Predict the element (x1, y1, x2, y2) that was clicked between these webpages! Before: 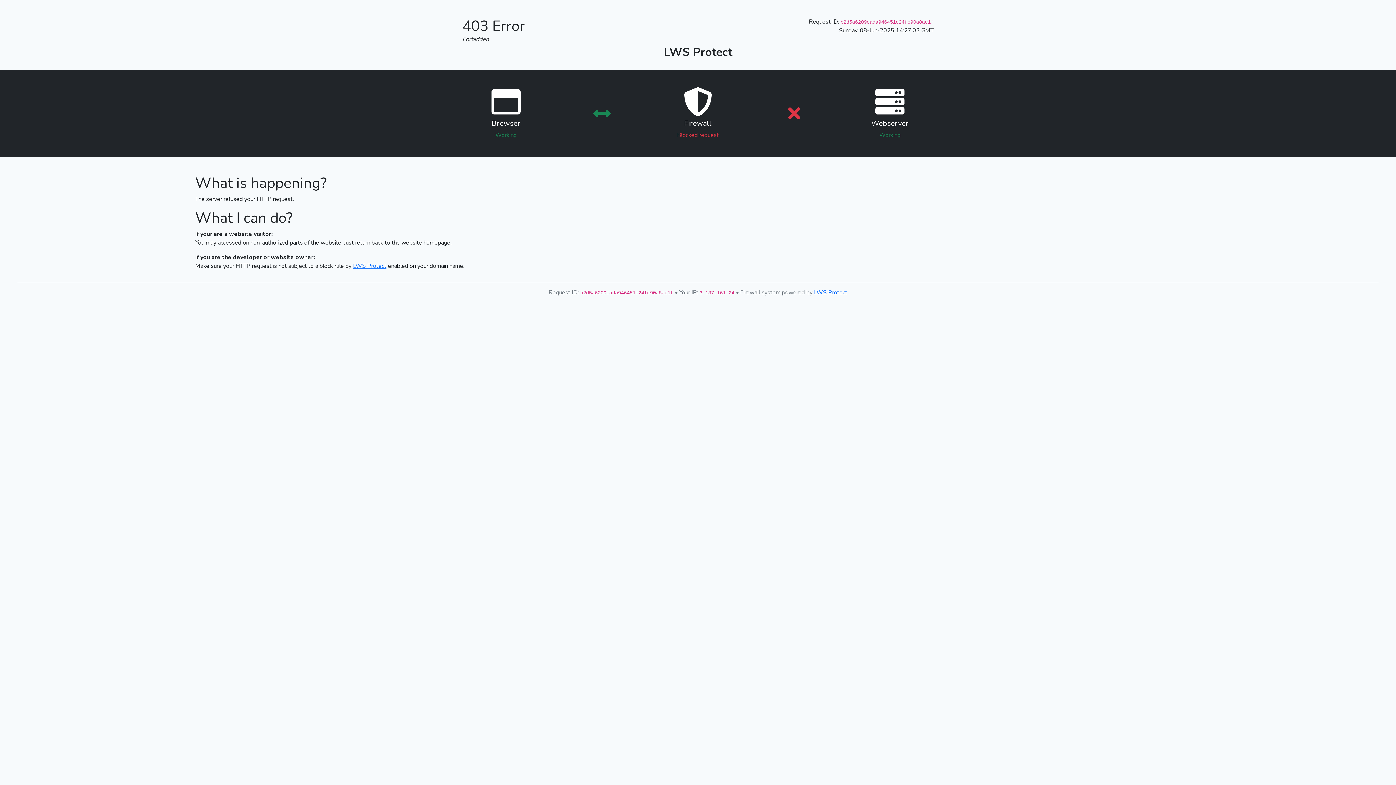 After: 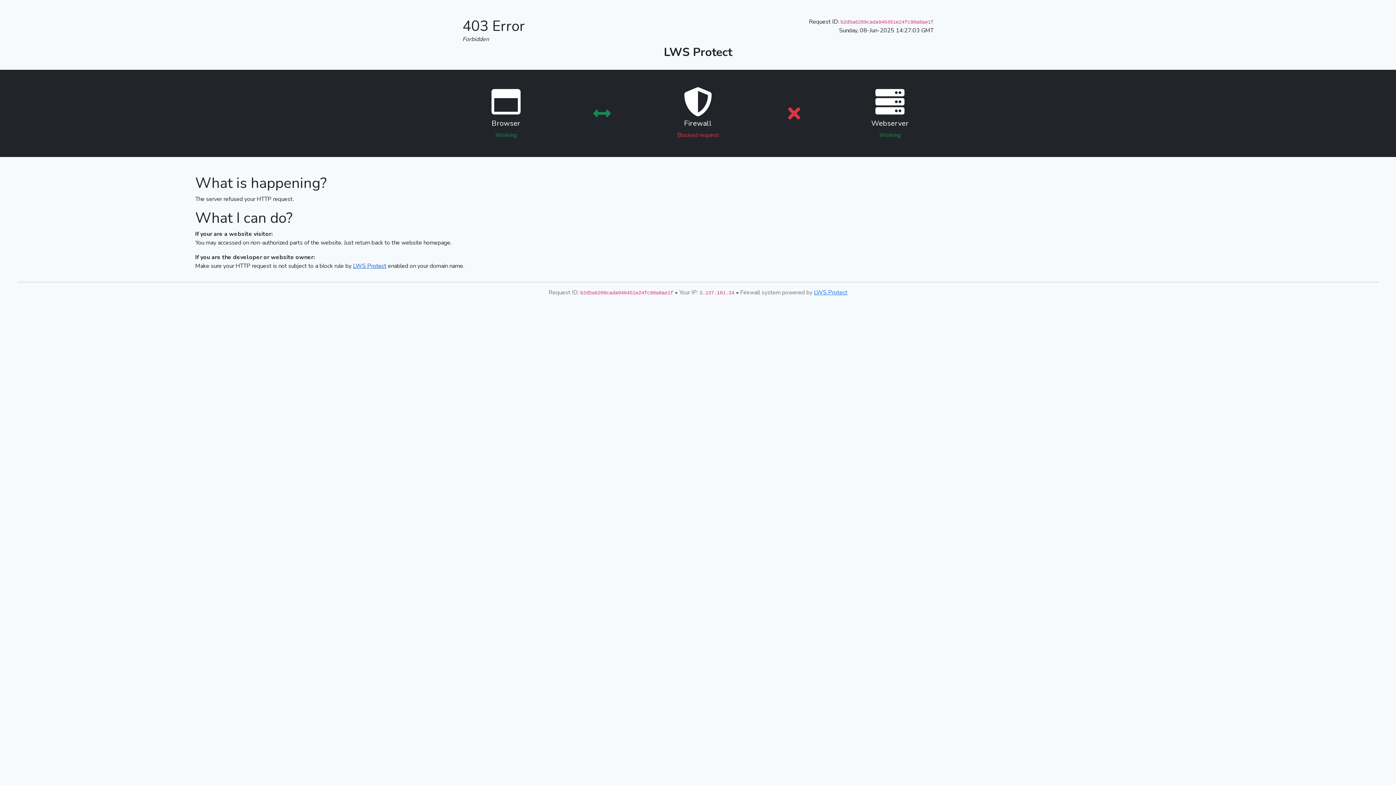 Action: label: LWS Protect bbox: (353, 262, 386, 270)